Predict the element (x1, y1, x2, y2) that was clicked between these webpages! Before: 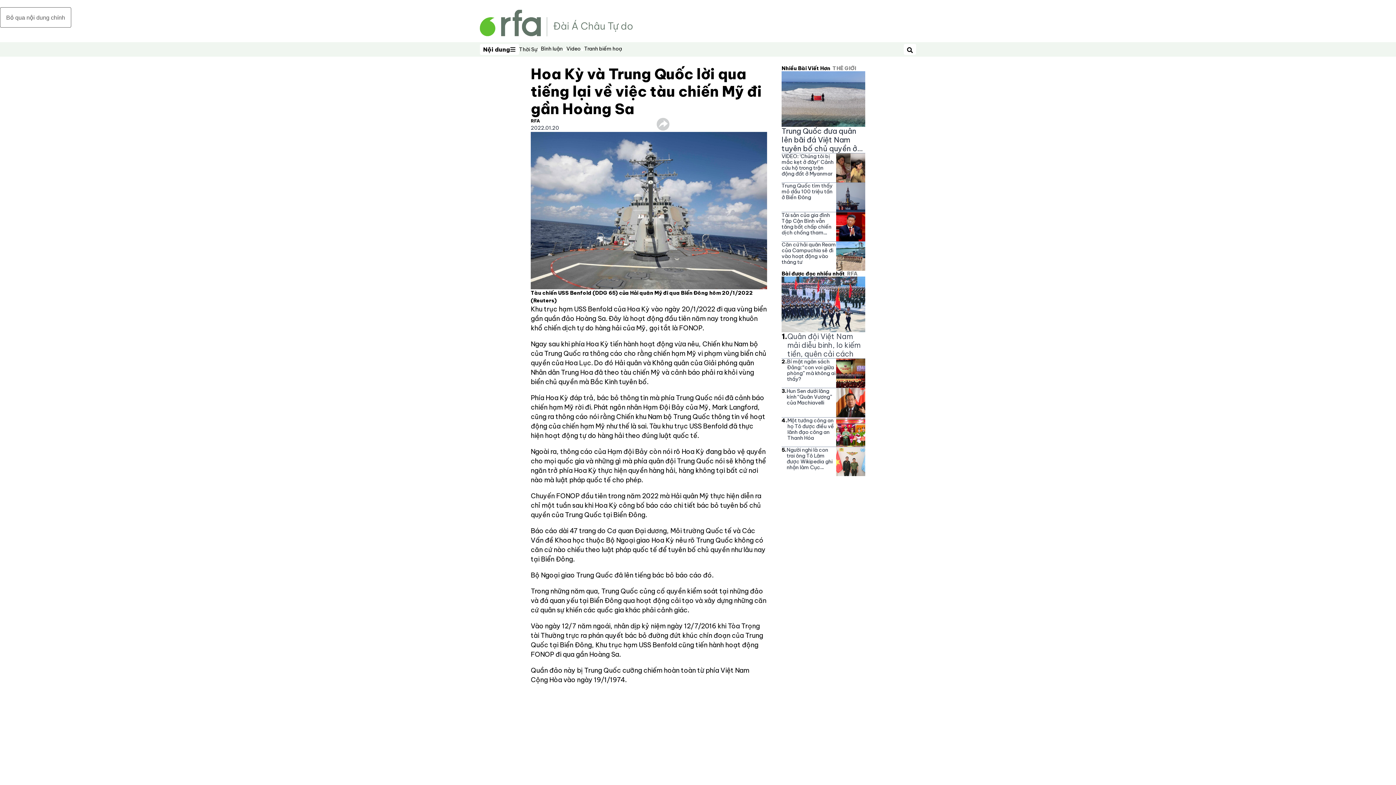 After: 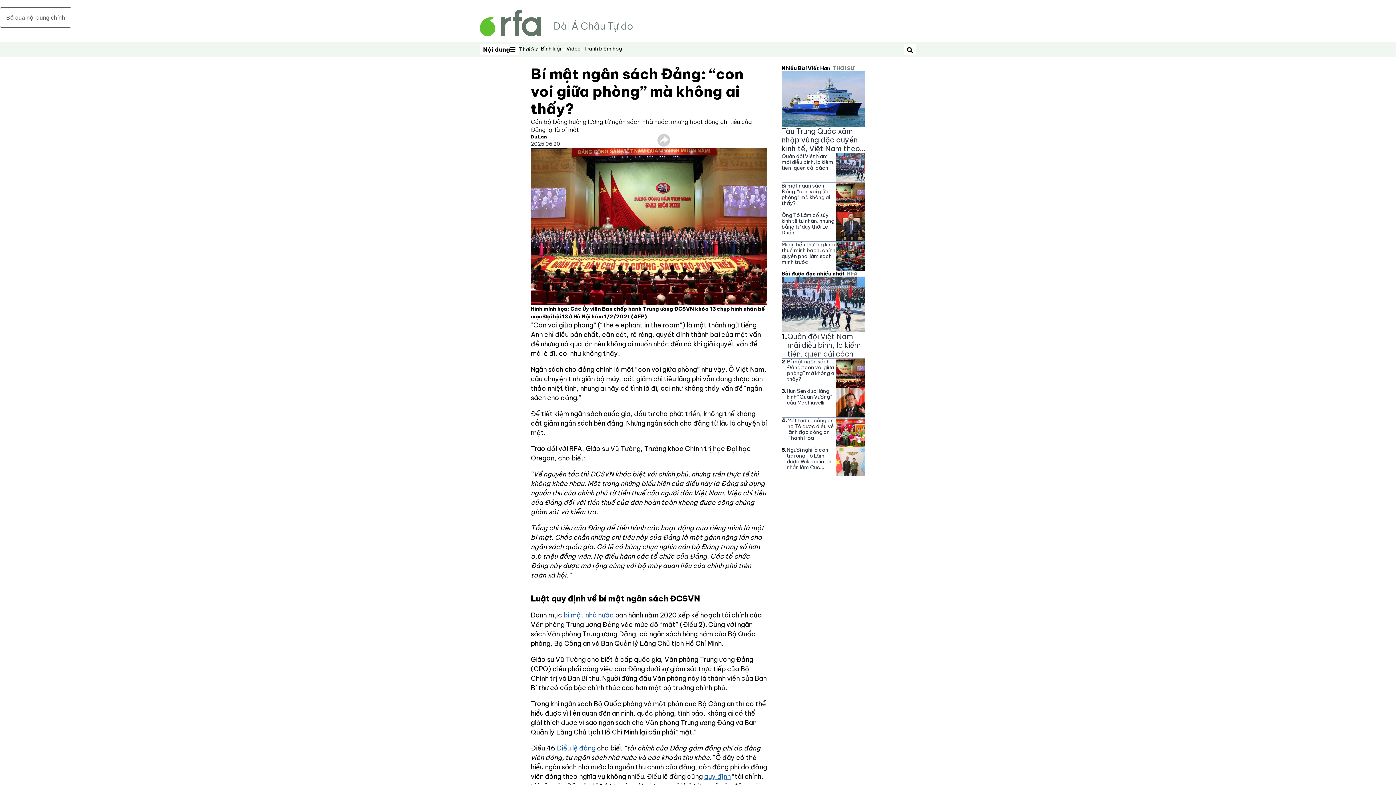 Action: label: Bí mật ngân sách Đảng: “con voi giữa phòng” mà không ai thấy? bbox: (787, 358, 836, 387)